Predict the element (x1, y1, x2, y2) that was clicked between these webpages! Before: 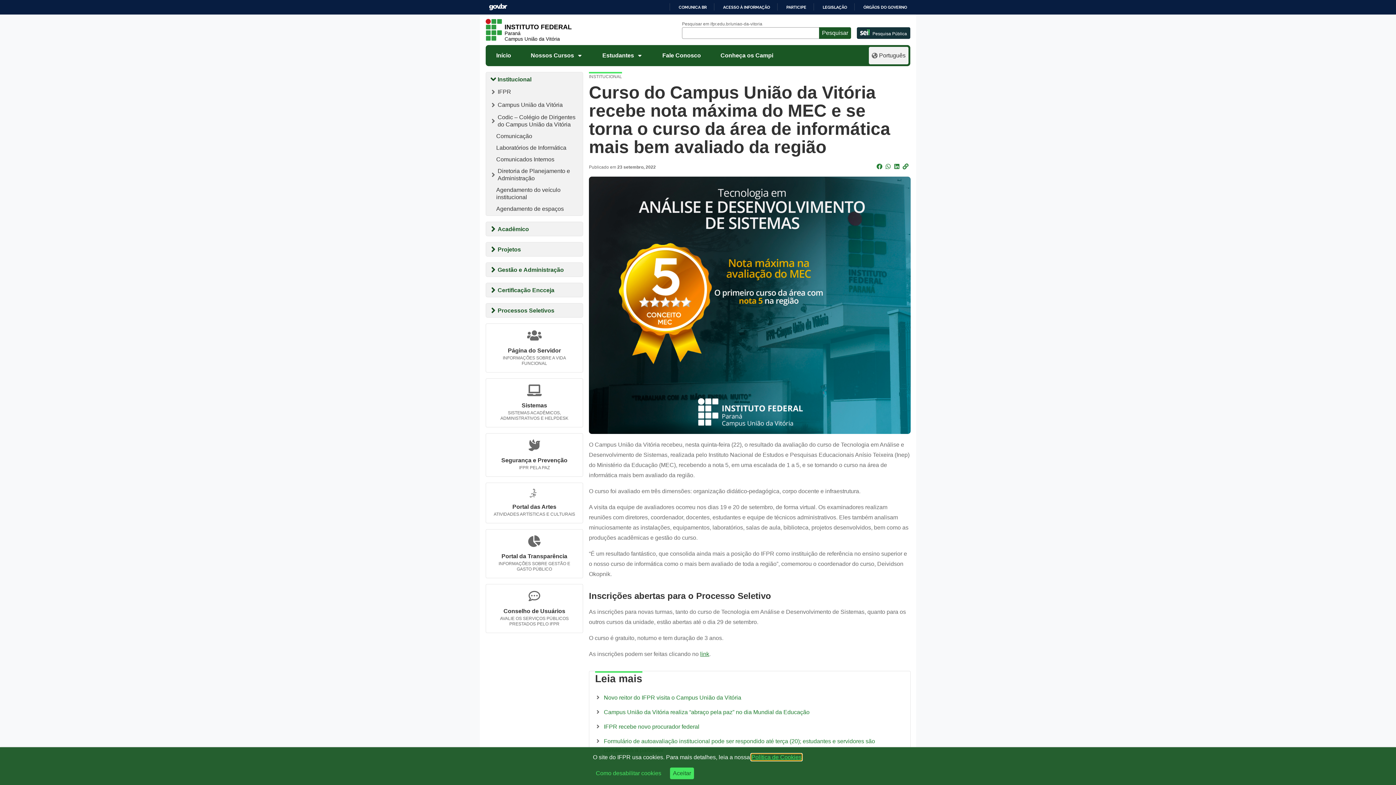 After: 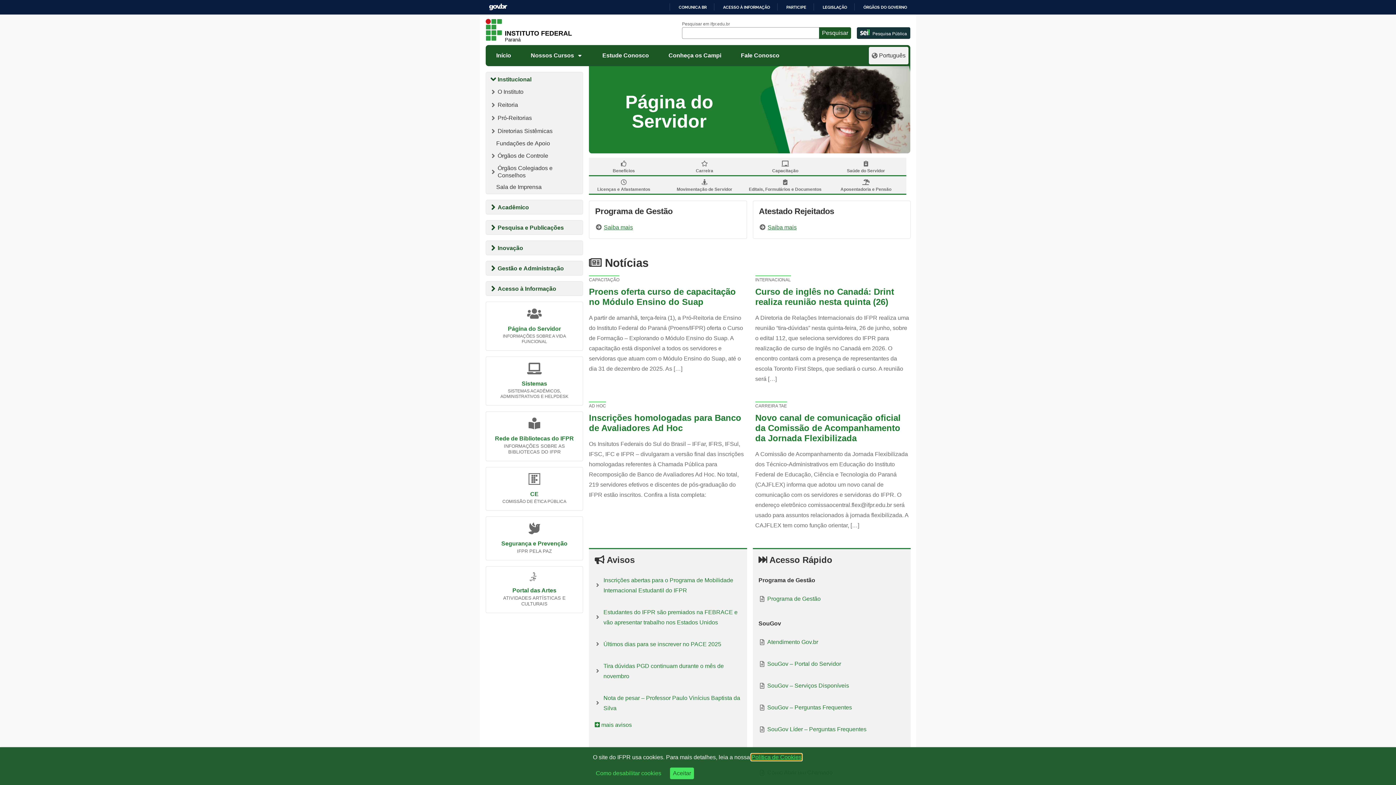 Action: label: Página do Servidor

INFORMAÇÕES SOBRE A VIDA FUNCIONAL bbox: (492, 214, 577, 234)